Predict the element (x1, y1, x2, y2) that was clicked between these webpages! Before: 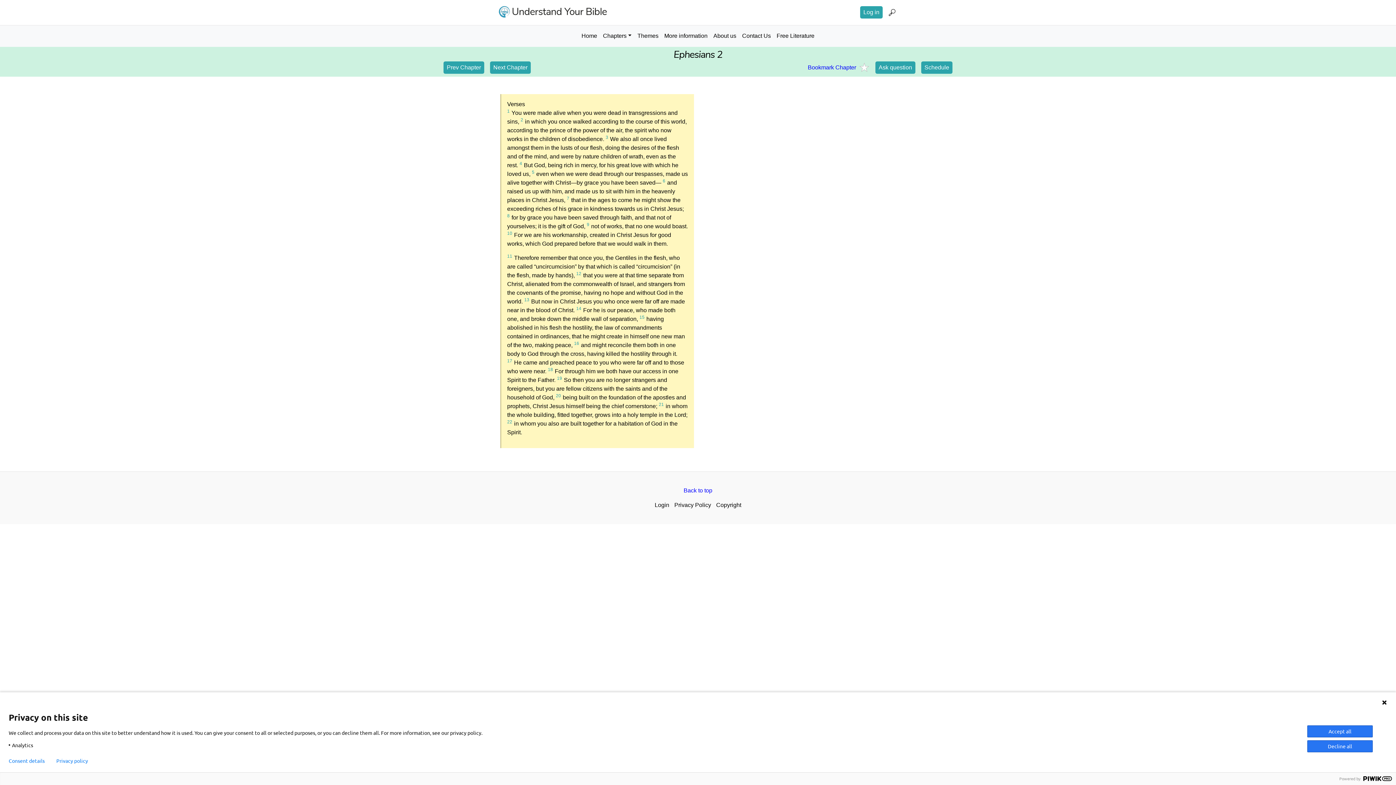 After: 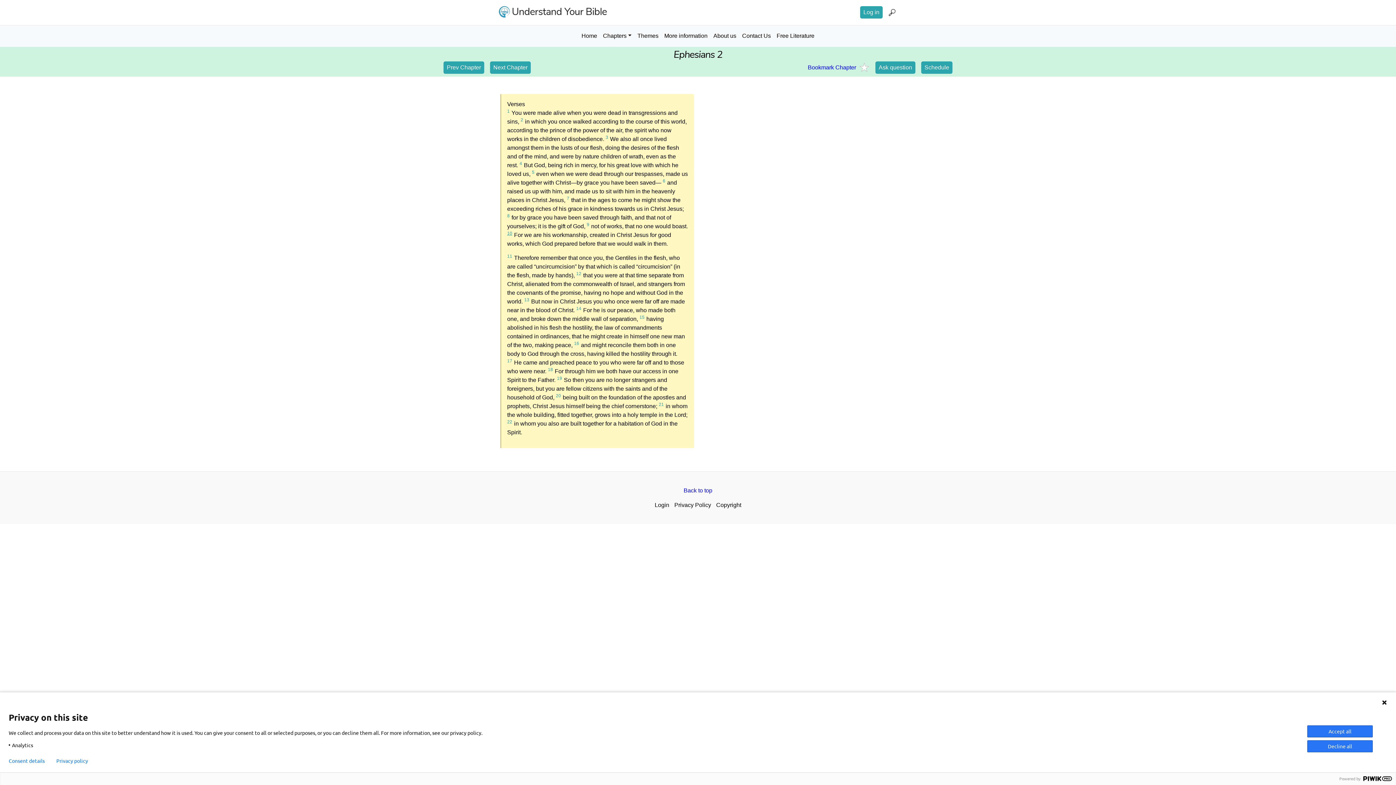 Action: bbox: (507, 230, 512, 235) label: 10